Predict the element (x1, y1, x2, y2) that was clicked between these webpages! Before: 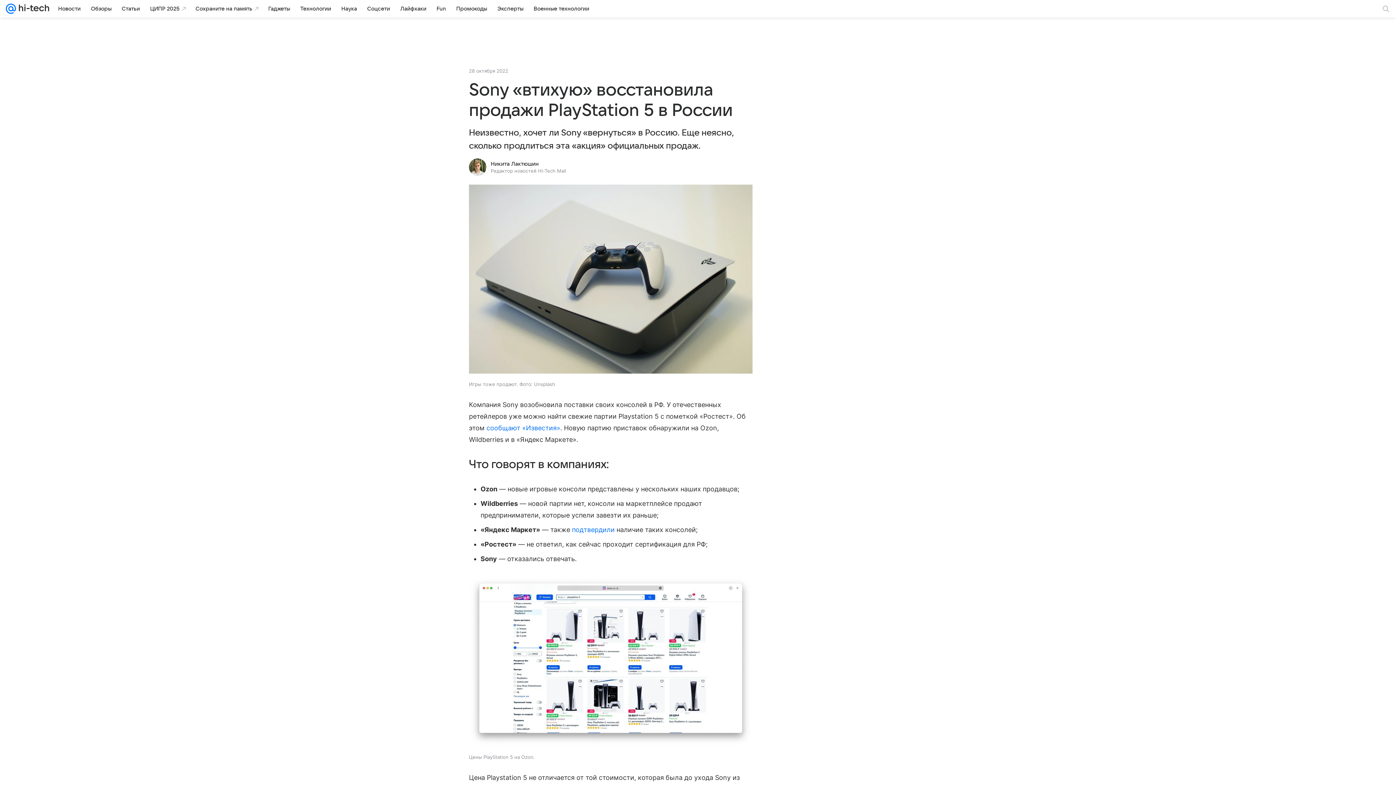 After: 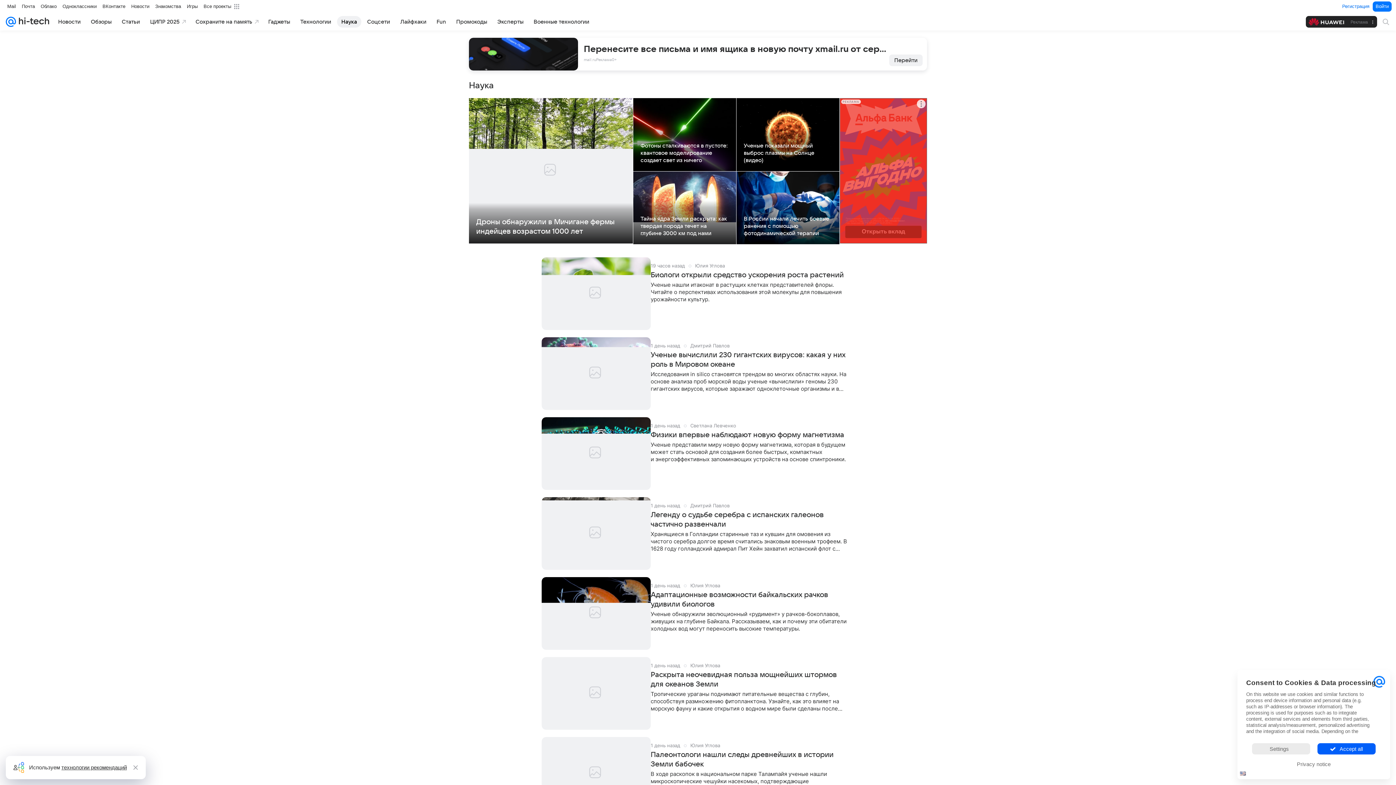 Action: bbox: (337, 2, 361, 14) label: Наука